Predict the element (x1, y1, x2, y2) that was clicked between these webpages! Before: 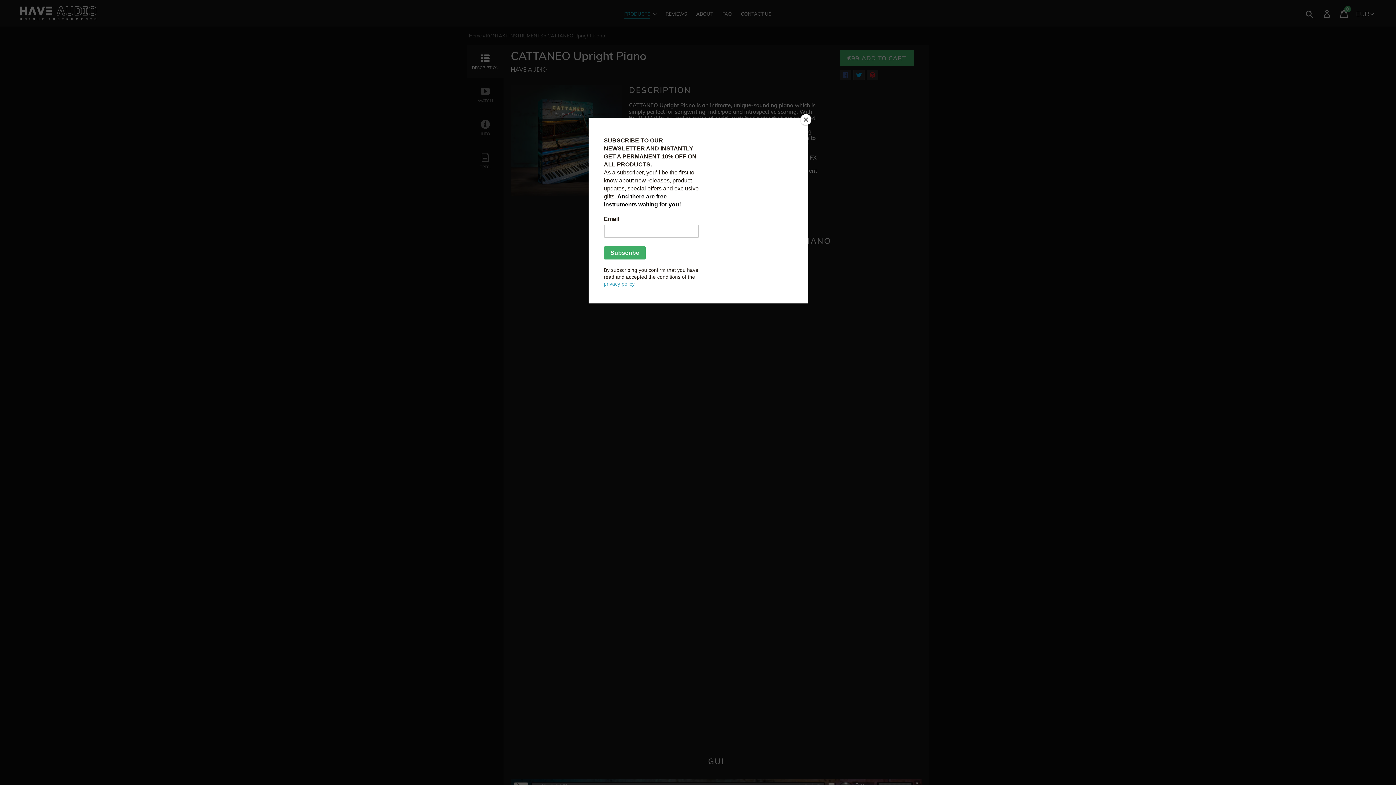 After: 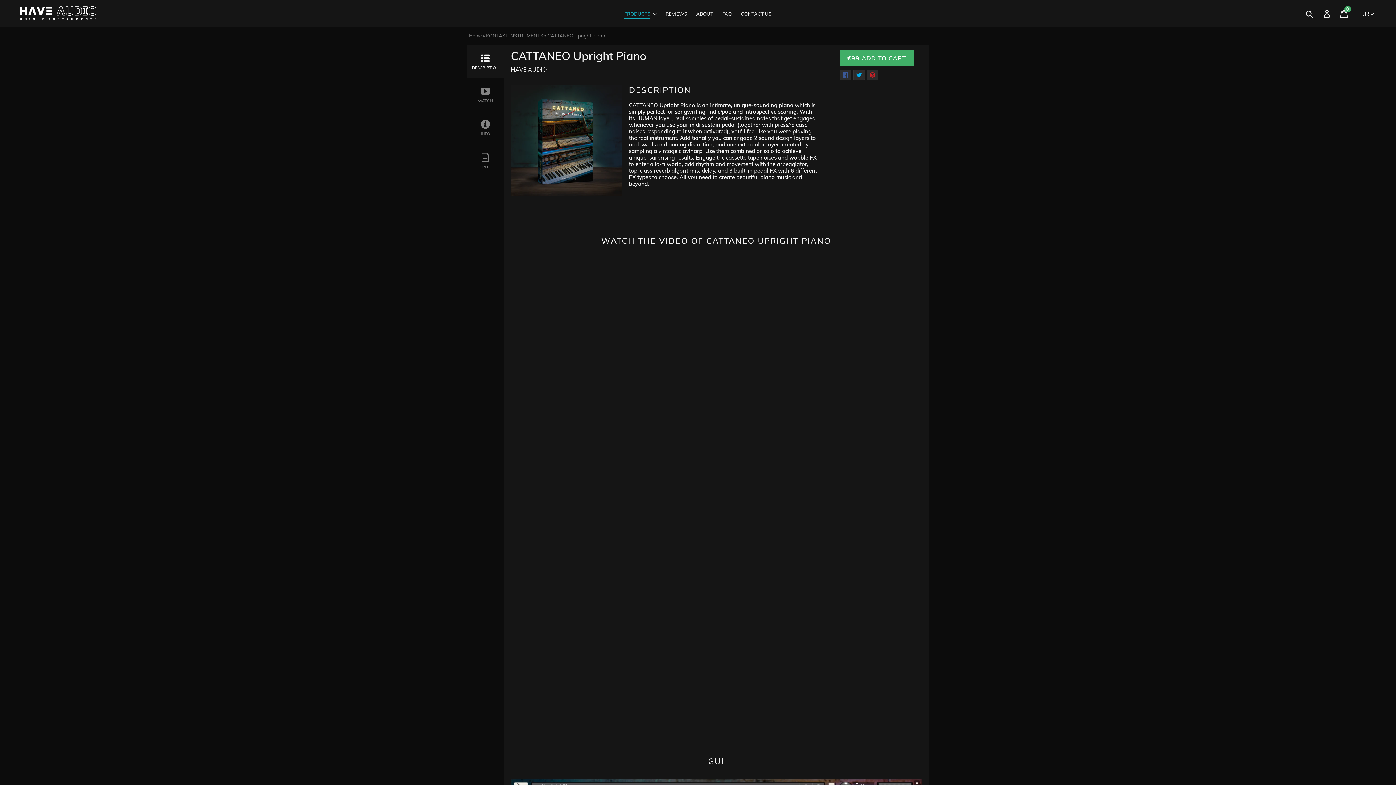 Action: label: Close bbox: (800, 114, 811, 125)